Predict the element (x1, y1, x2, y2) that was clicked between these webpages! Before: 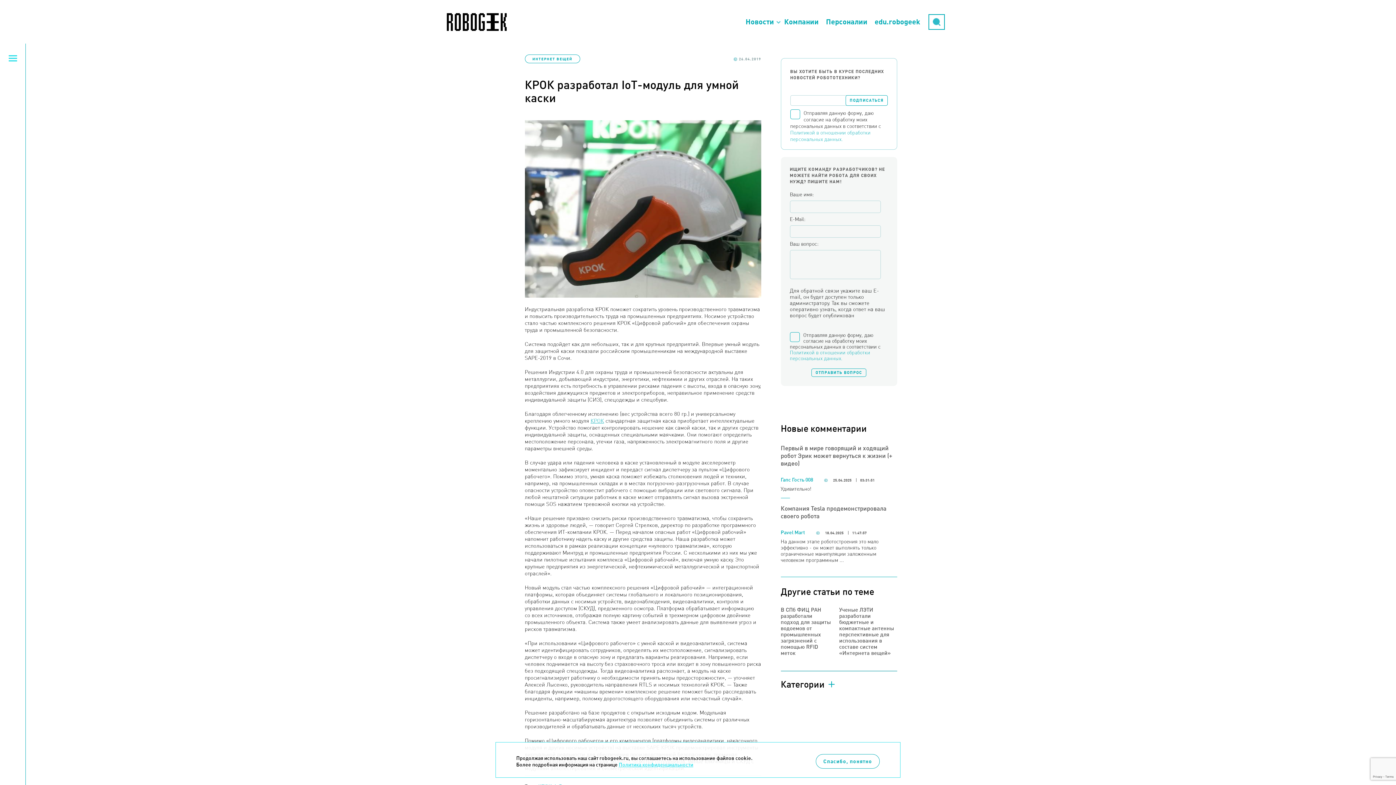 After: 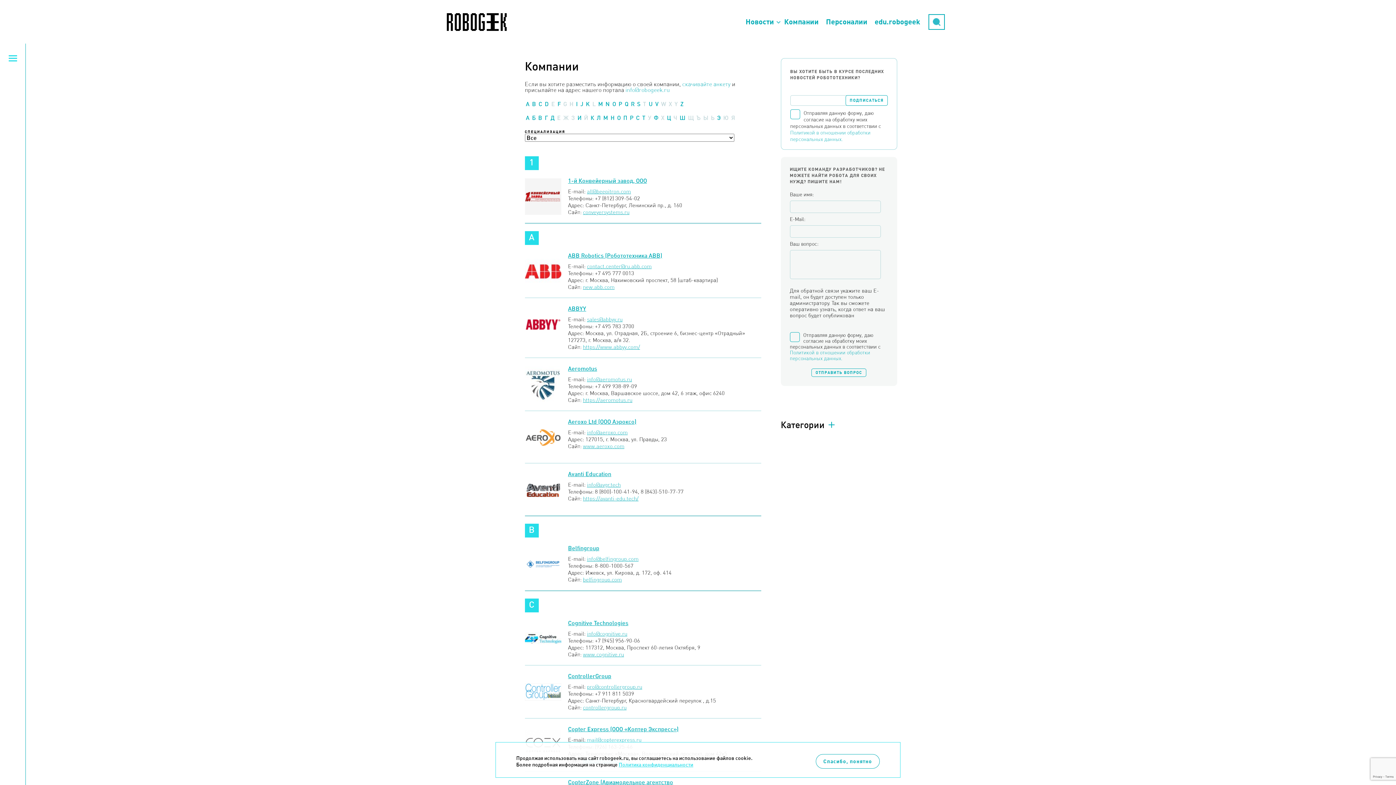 Action: bbox: (780, 10, 822, 32) label: Компании